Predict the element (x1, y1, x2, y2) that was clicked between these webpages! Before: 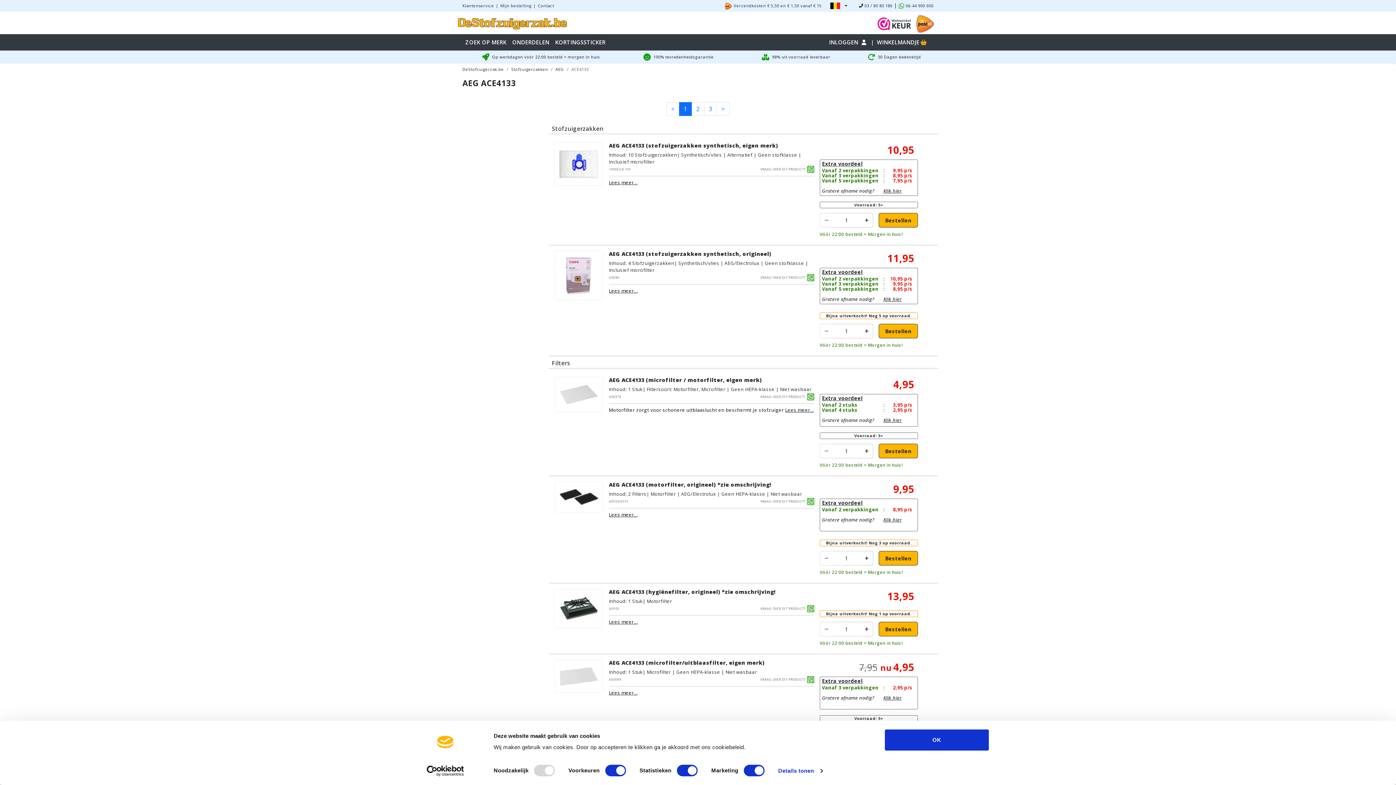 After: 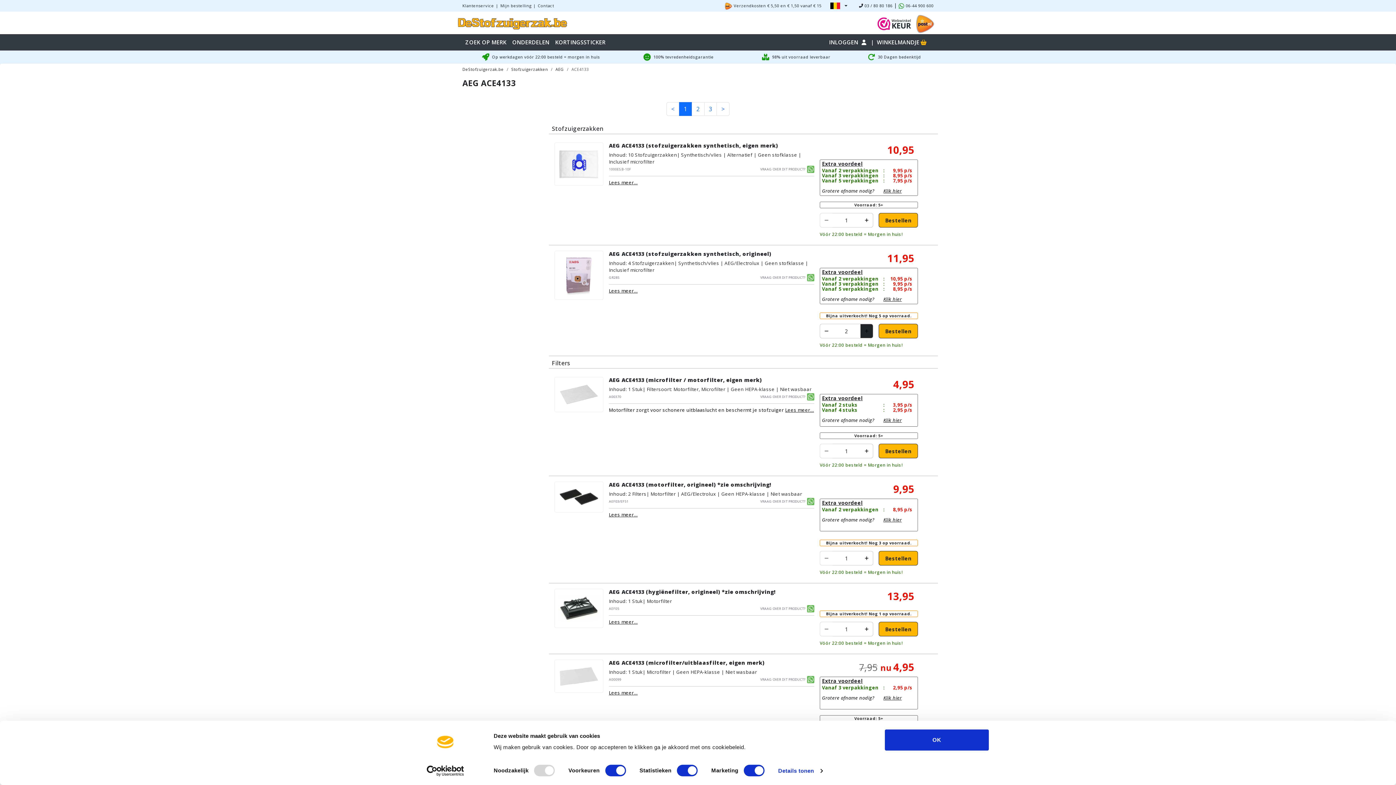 Action: label: product increase ordered to add bbox: (860, 324, 873, 338)